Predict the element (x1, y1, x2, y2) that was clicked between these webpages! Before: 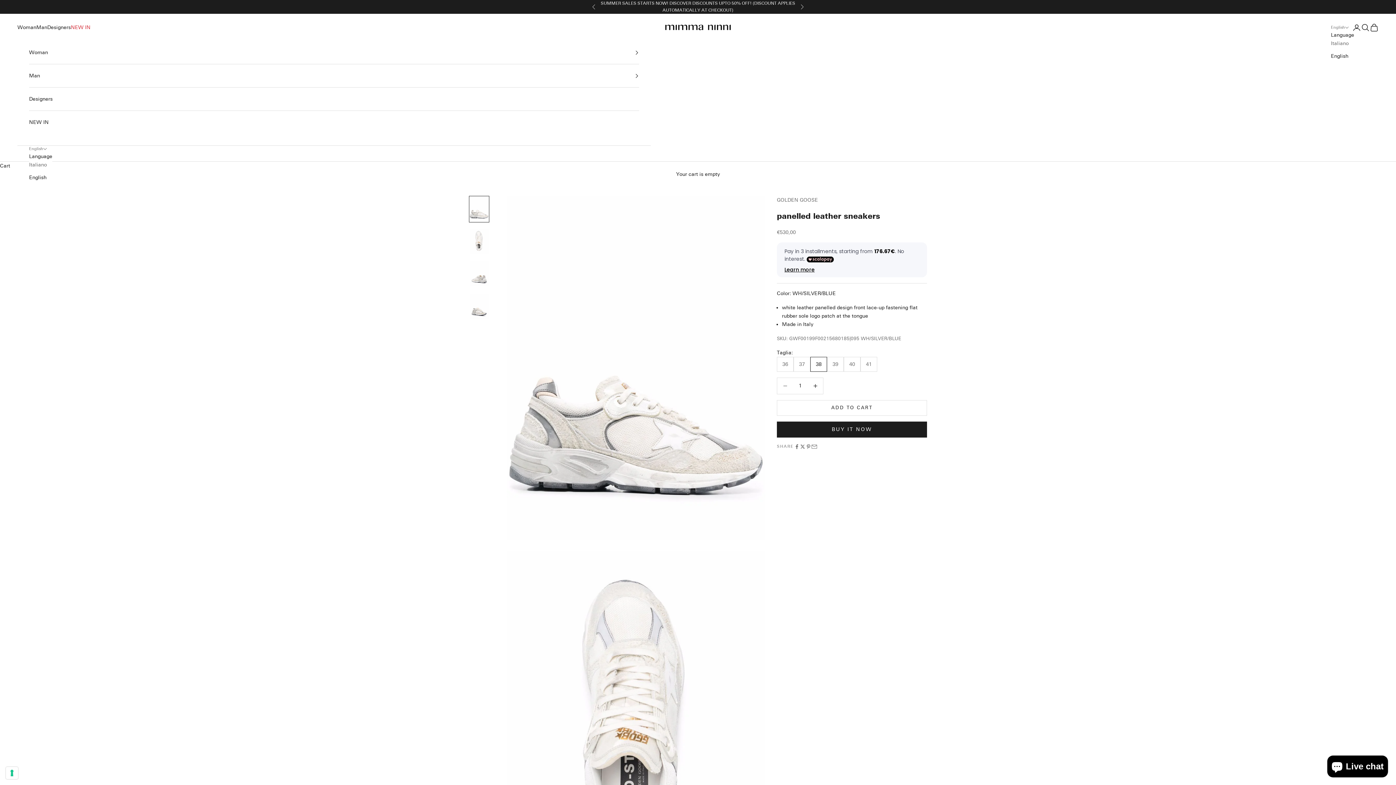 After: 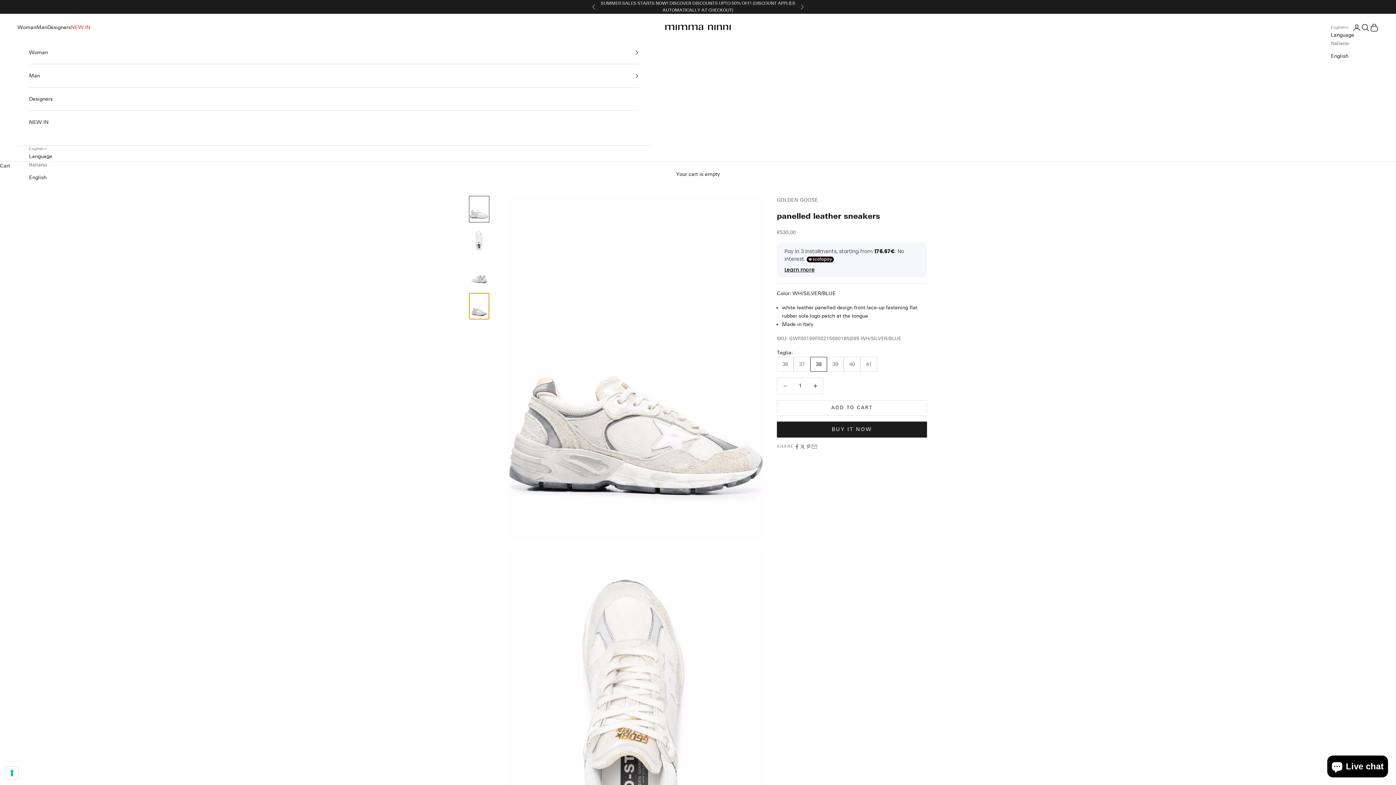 Action: label: Go to item 4 bbox: (469, 293, 489, 319)